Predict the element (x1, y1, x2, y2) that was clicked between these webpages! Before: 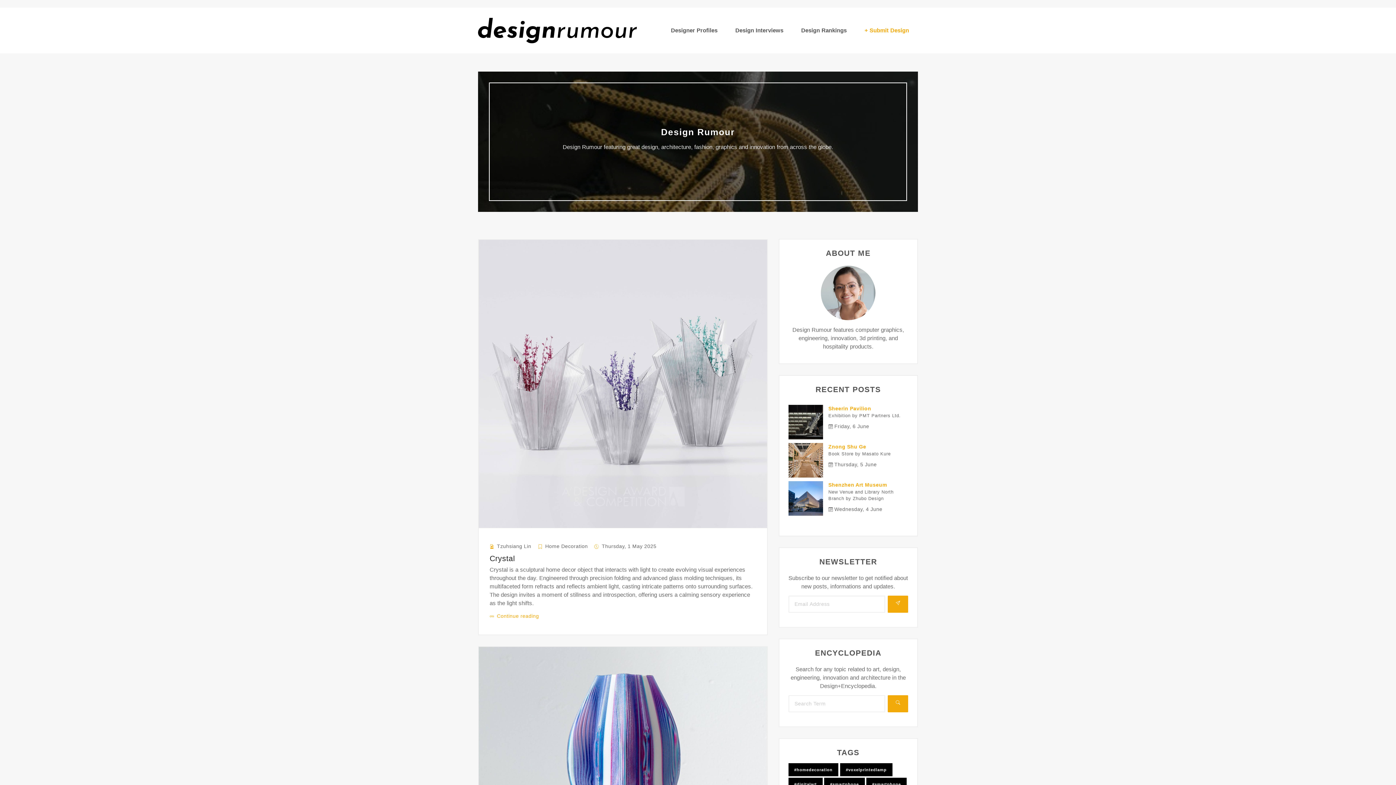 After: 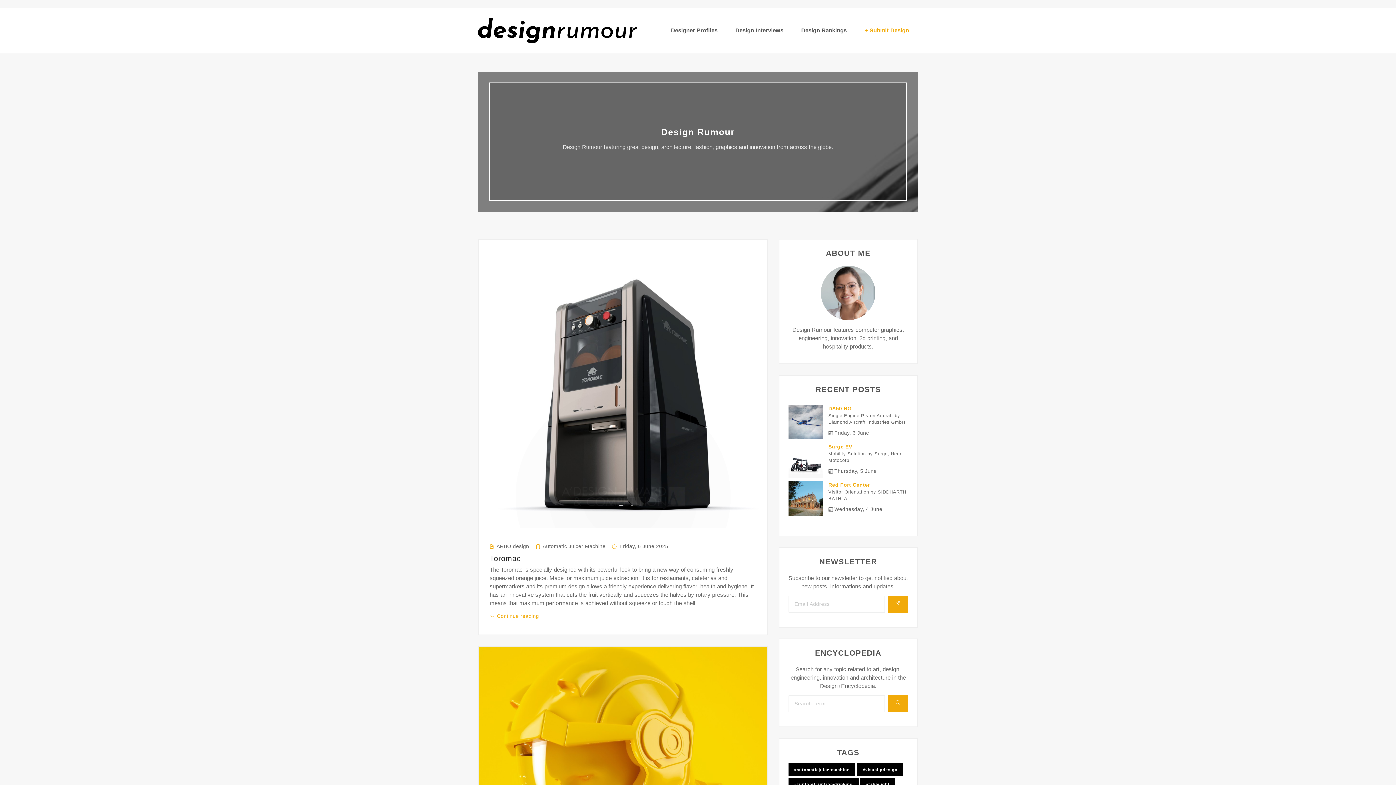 Action: bbox: (788, 763, 838, 776) label: #homedecoration